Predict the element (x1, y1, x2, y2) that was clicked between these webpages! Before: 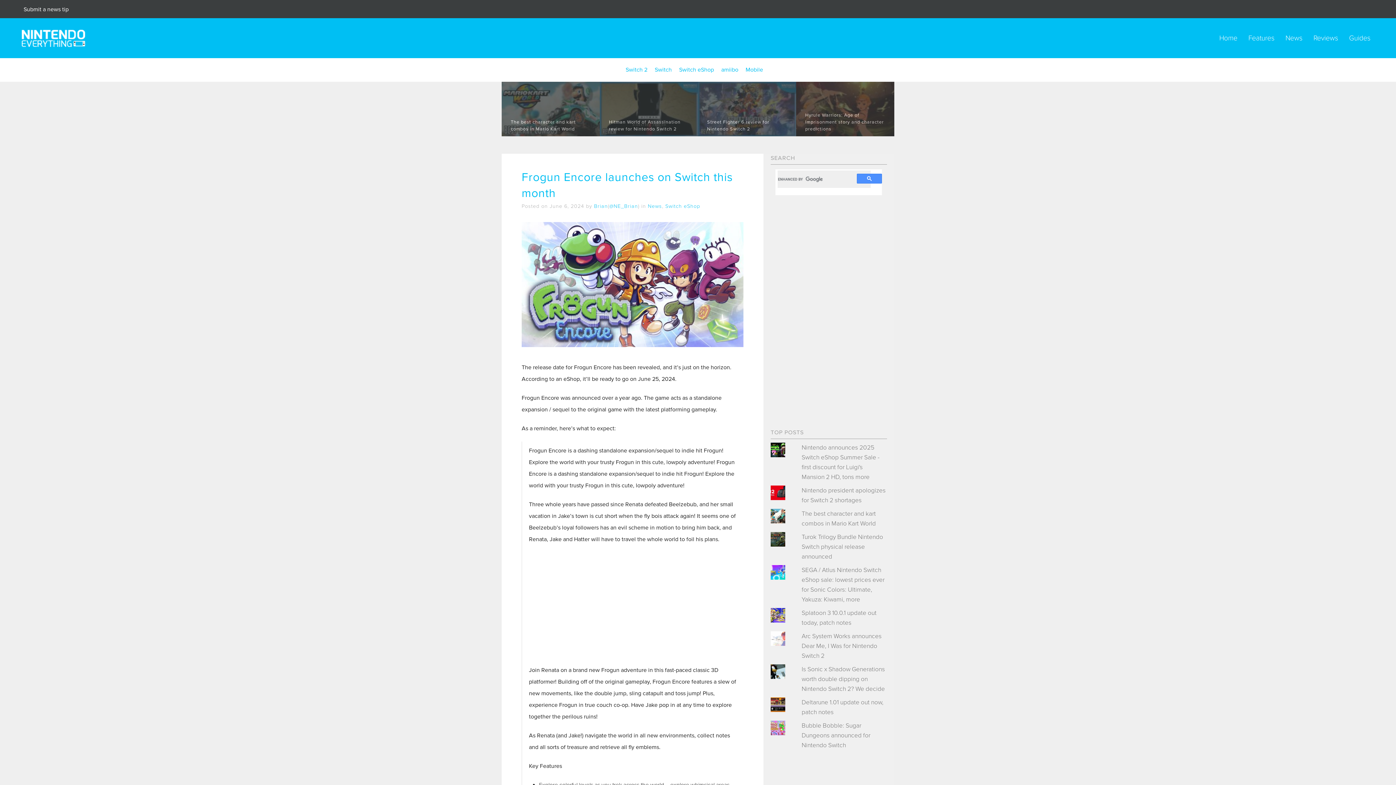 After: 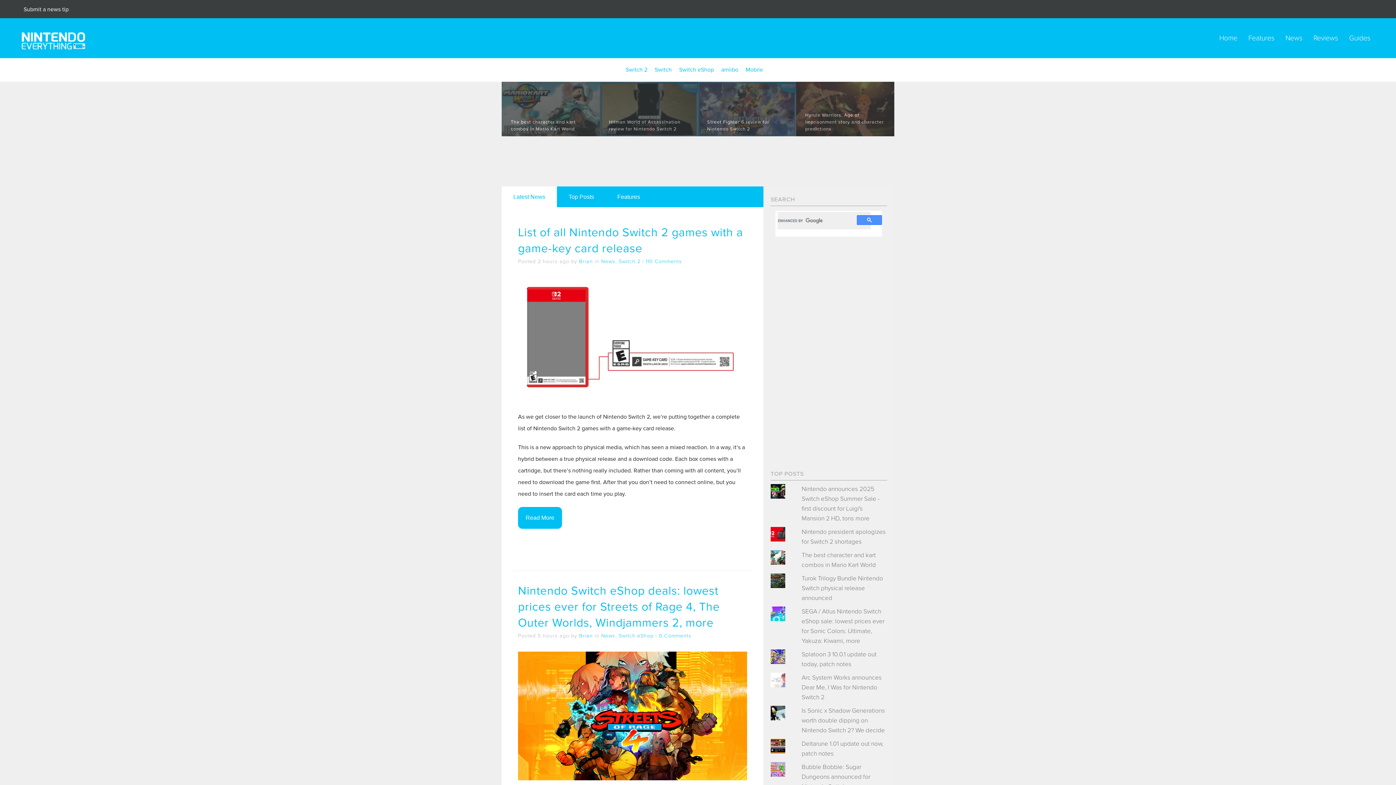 Action: bbox: (21, 34, 85, 41)